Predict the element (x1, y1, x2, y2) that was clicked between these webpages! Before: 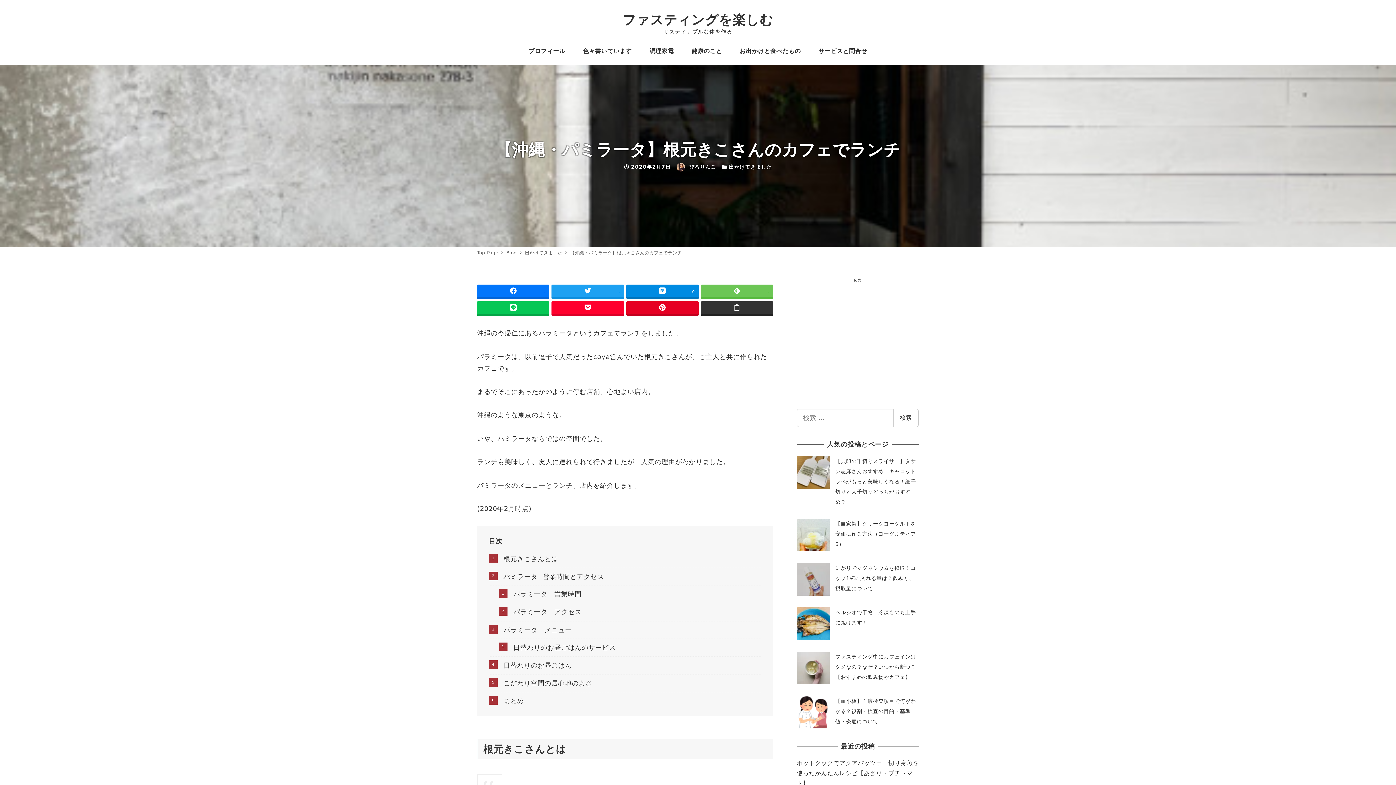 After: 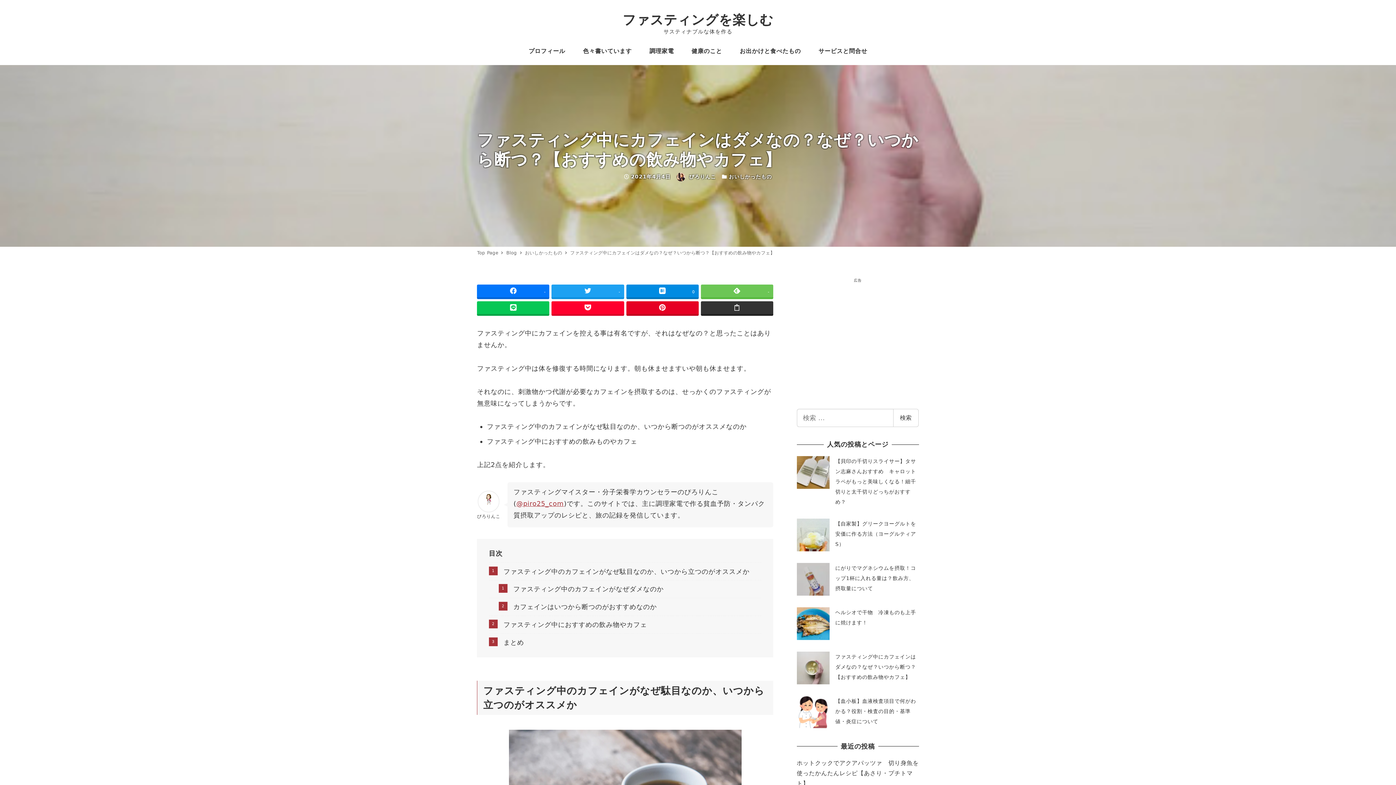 Action: label: ファスティング中にカフェインはダメなの？なぜ？いつから断つ？【おすすめの飲み物やカフェ】 bbox: (835, 654, 916, 680)